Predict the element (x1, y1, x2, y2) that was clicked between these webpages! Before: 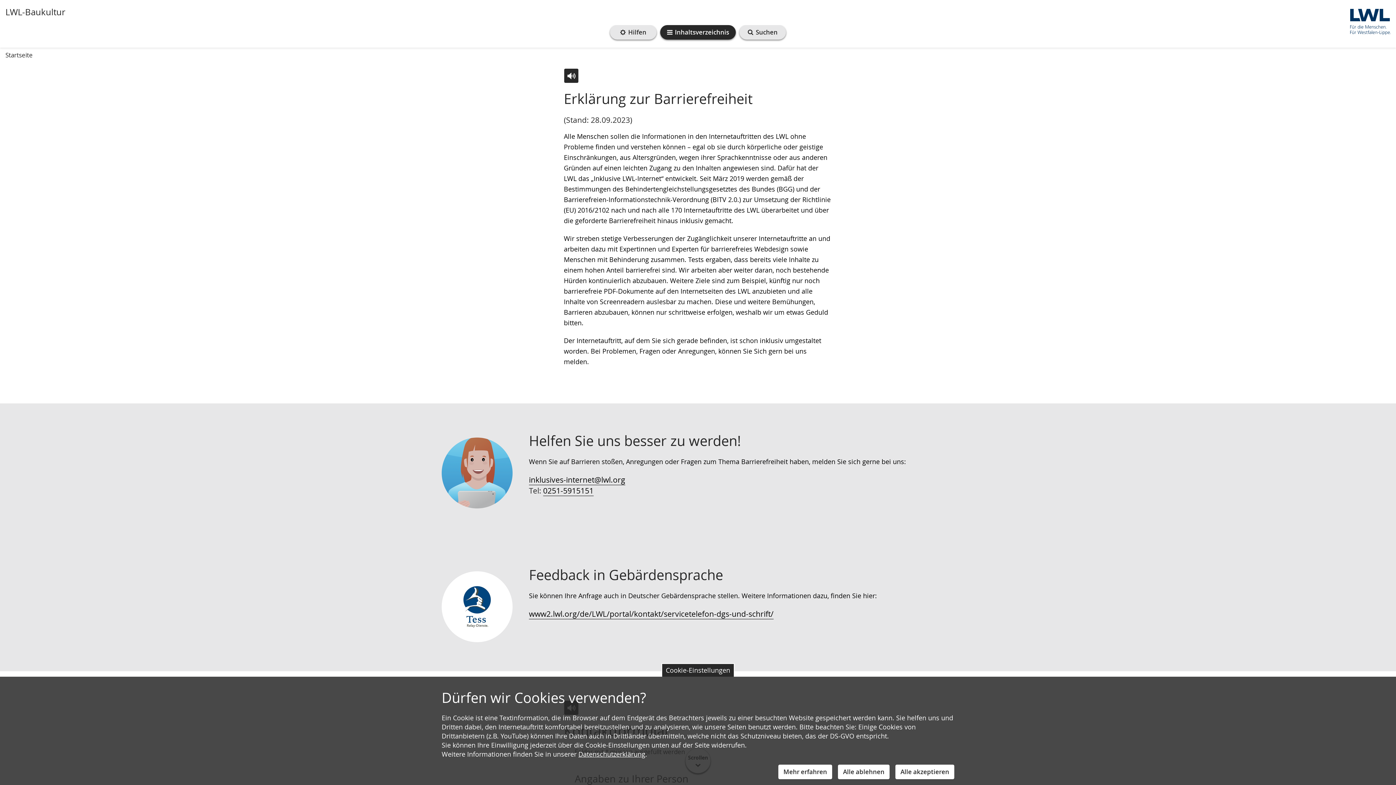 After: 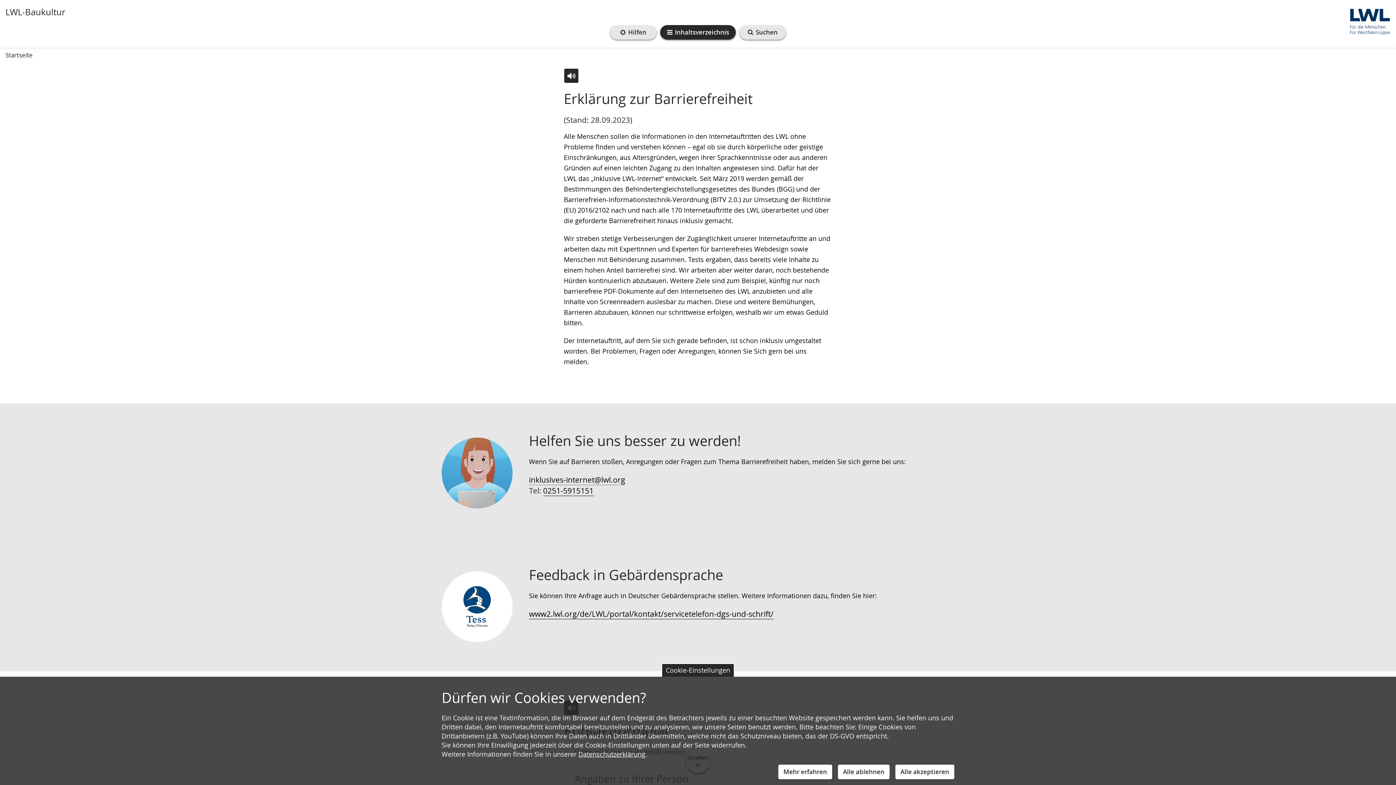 Action: bbox: (529, 474, 625, 485) label: inklusives-internet@lwl.org